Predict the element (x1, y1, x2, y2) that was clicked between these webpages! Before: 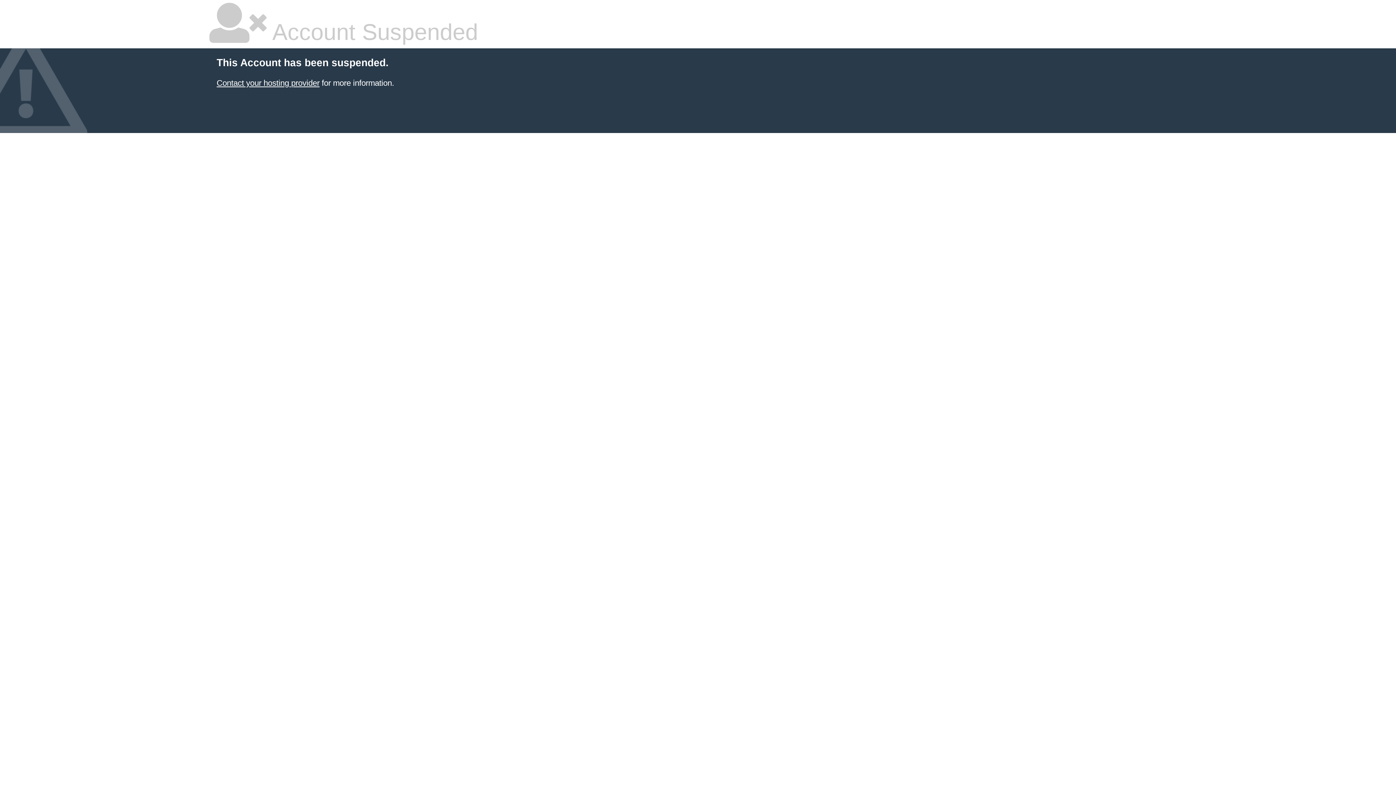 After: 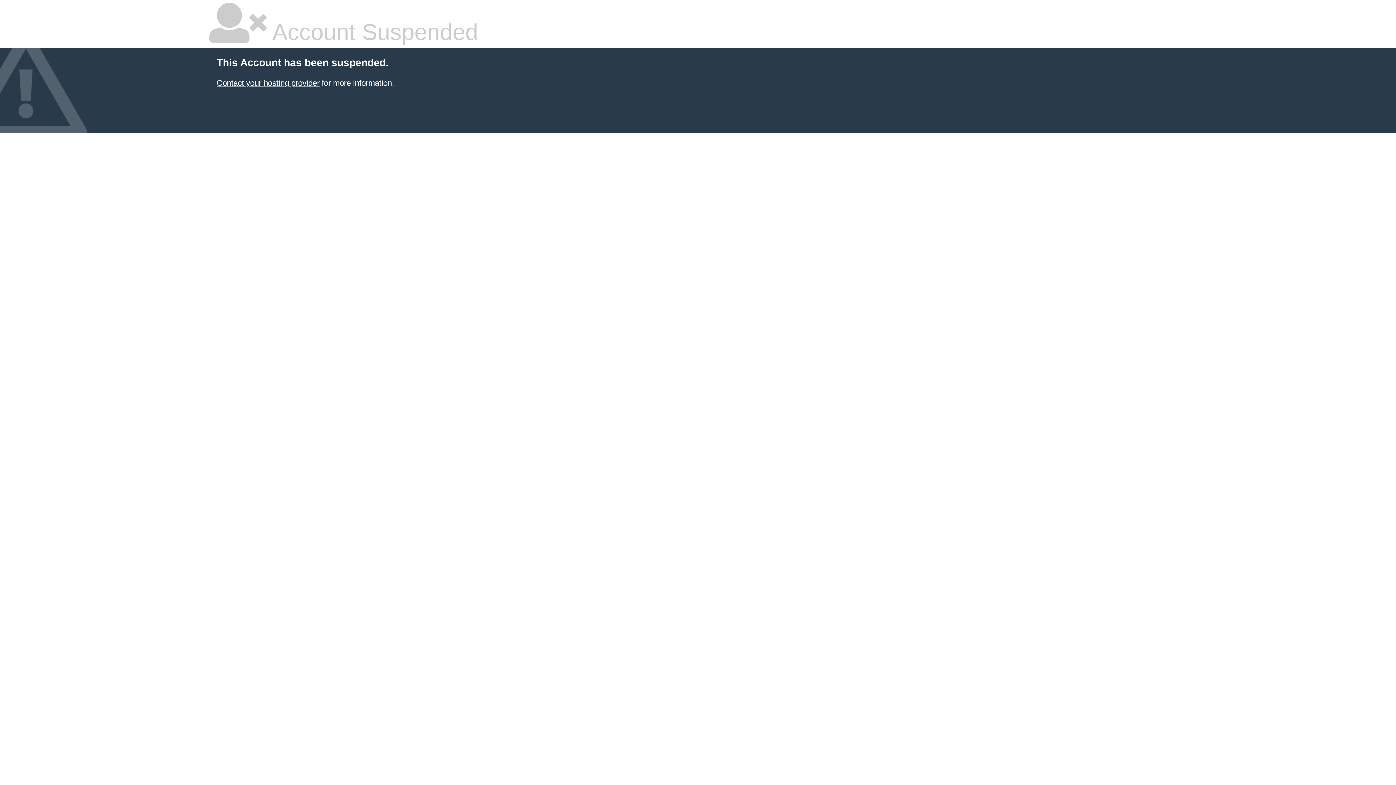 Action: bbox: (216, 78, 319, 87) label: Contact your hosting provider